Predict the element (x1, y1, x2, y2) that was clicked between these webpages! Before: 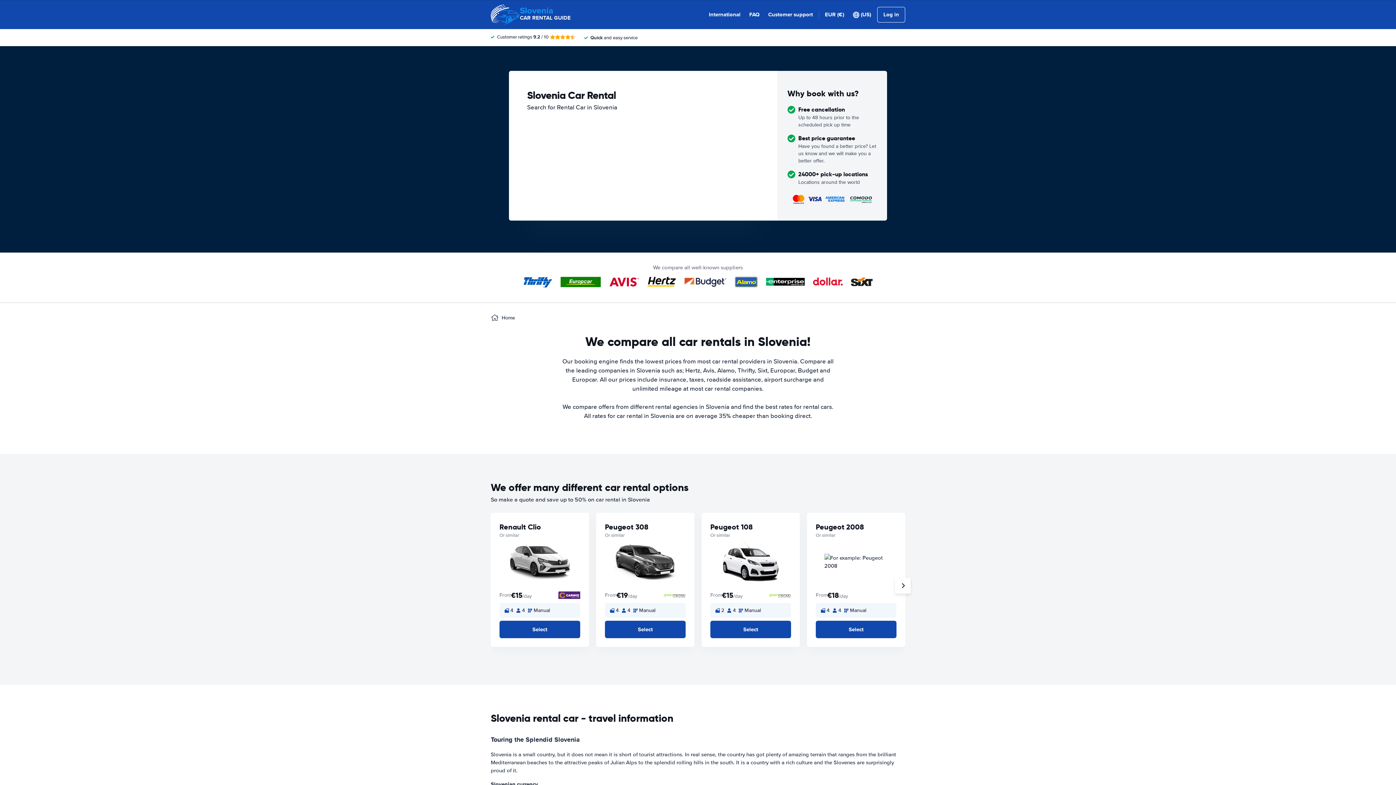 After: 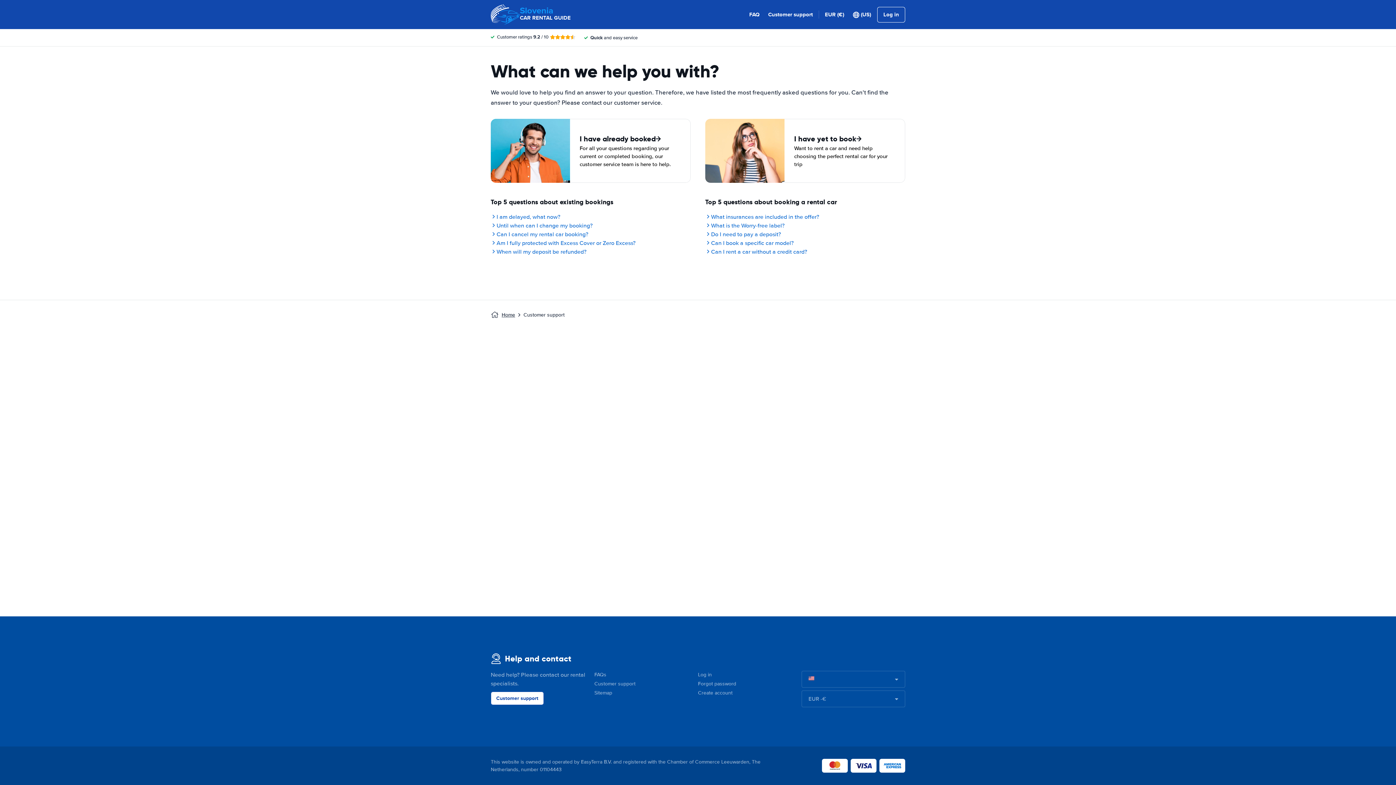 Action: bbox: (768, 10, 813, 18) label: Customer support